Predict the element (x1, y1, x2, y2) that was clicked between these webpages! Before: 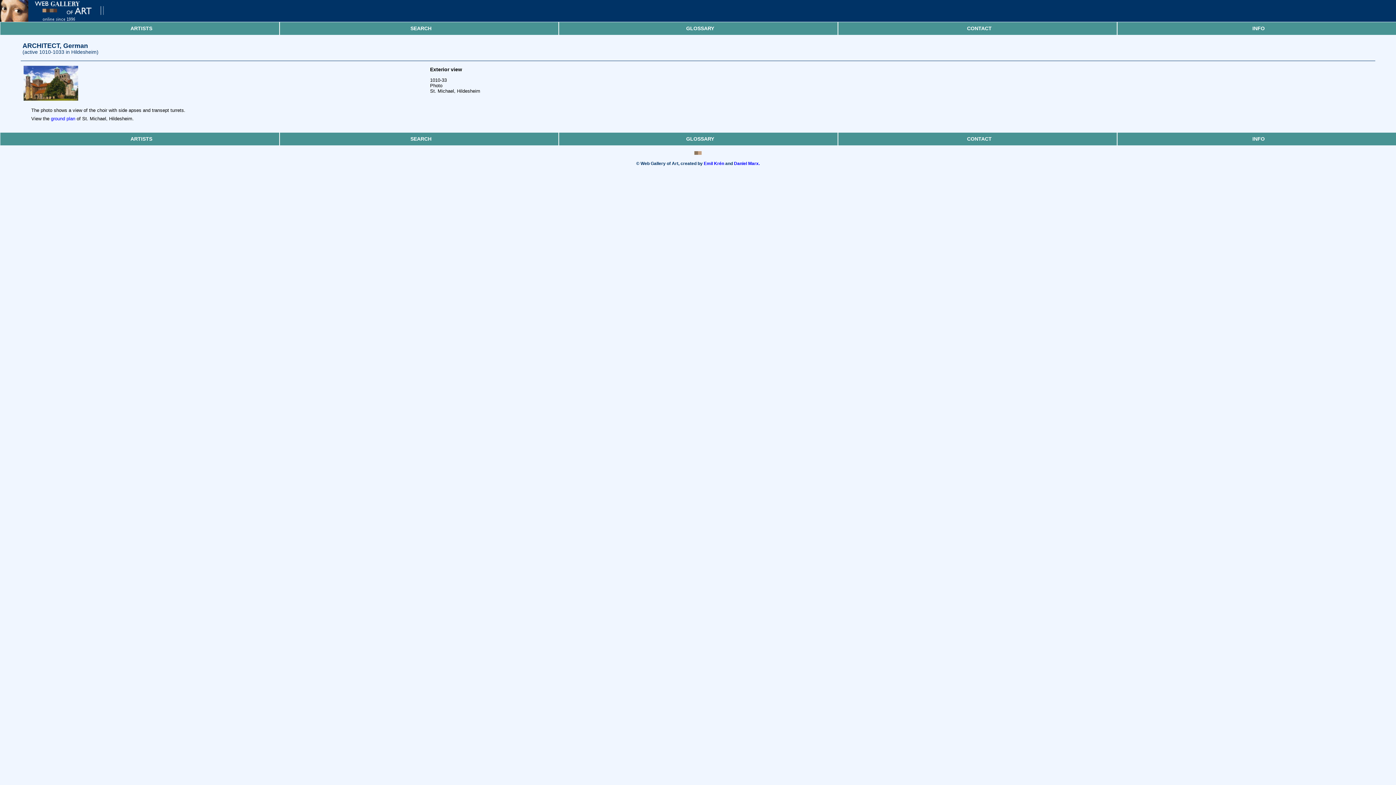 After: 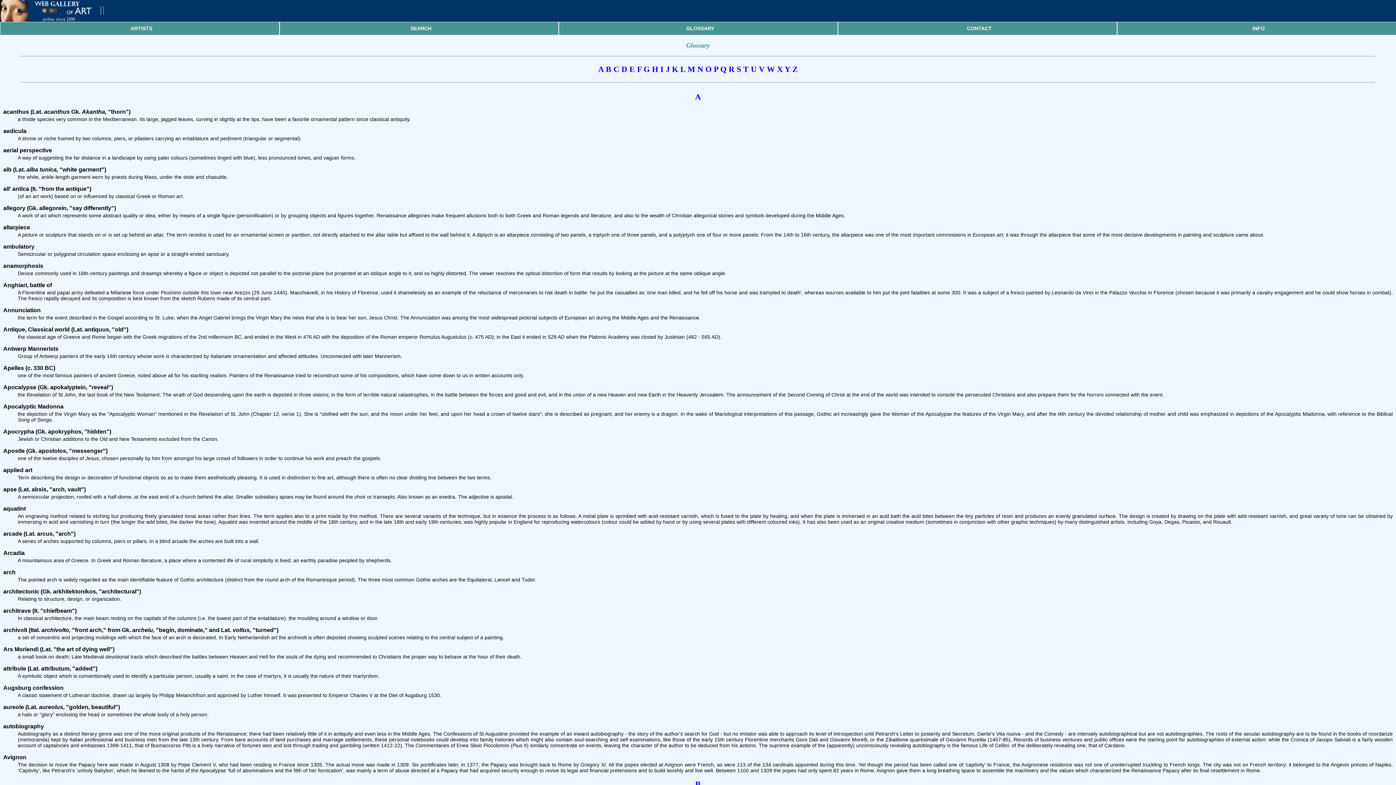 Action: bbox: (559, 132, 841, 145) label: GLOSSARY